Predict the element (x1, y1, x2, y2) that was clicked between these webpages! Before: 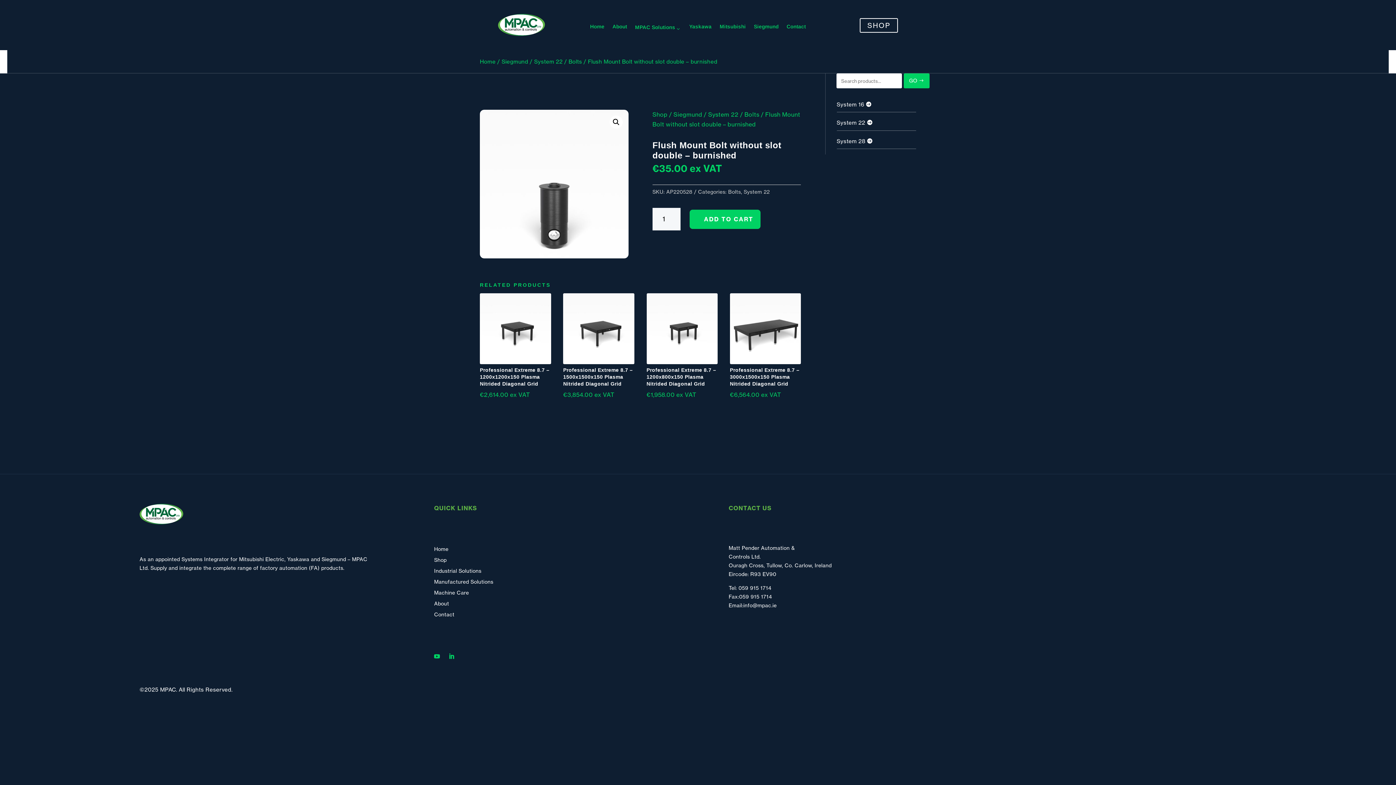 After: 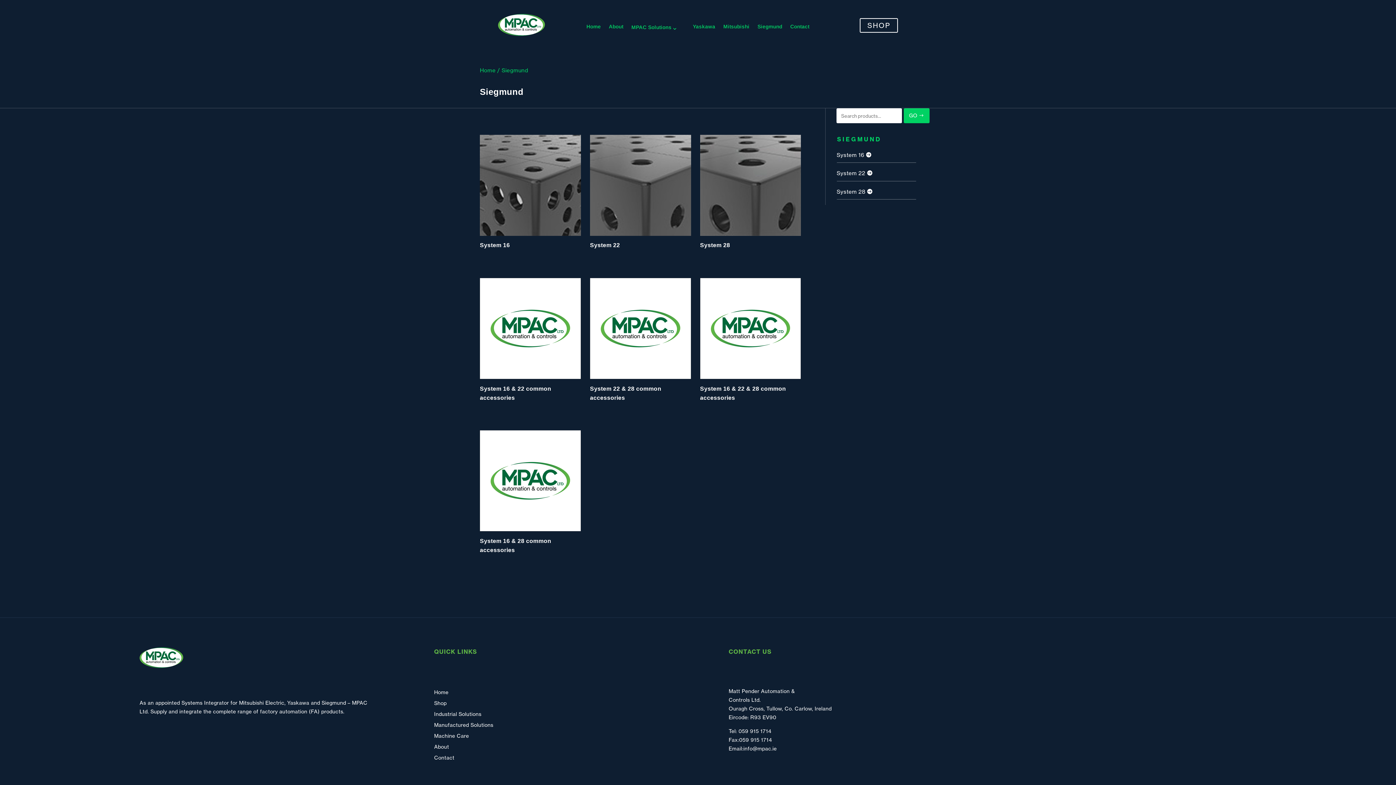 Action: label: Siegmund bbox: (673, 110, 702, 118)